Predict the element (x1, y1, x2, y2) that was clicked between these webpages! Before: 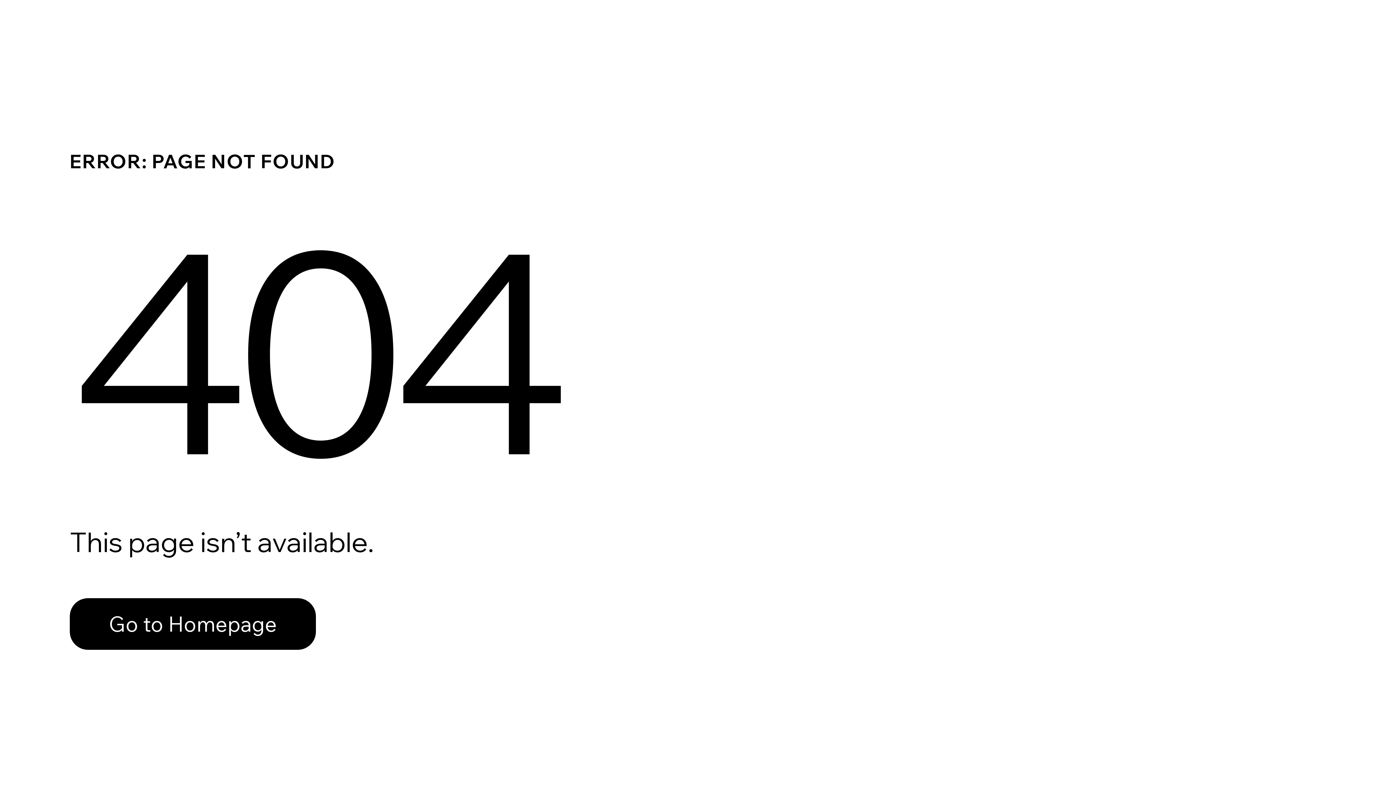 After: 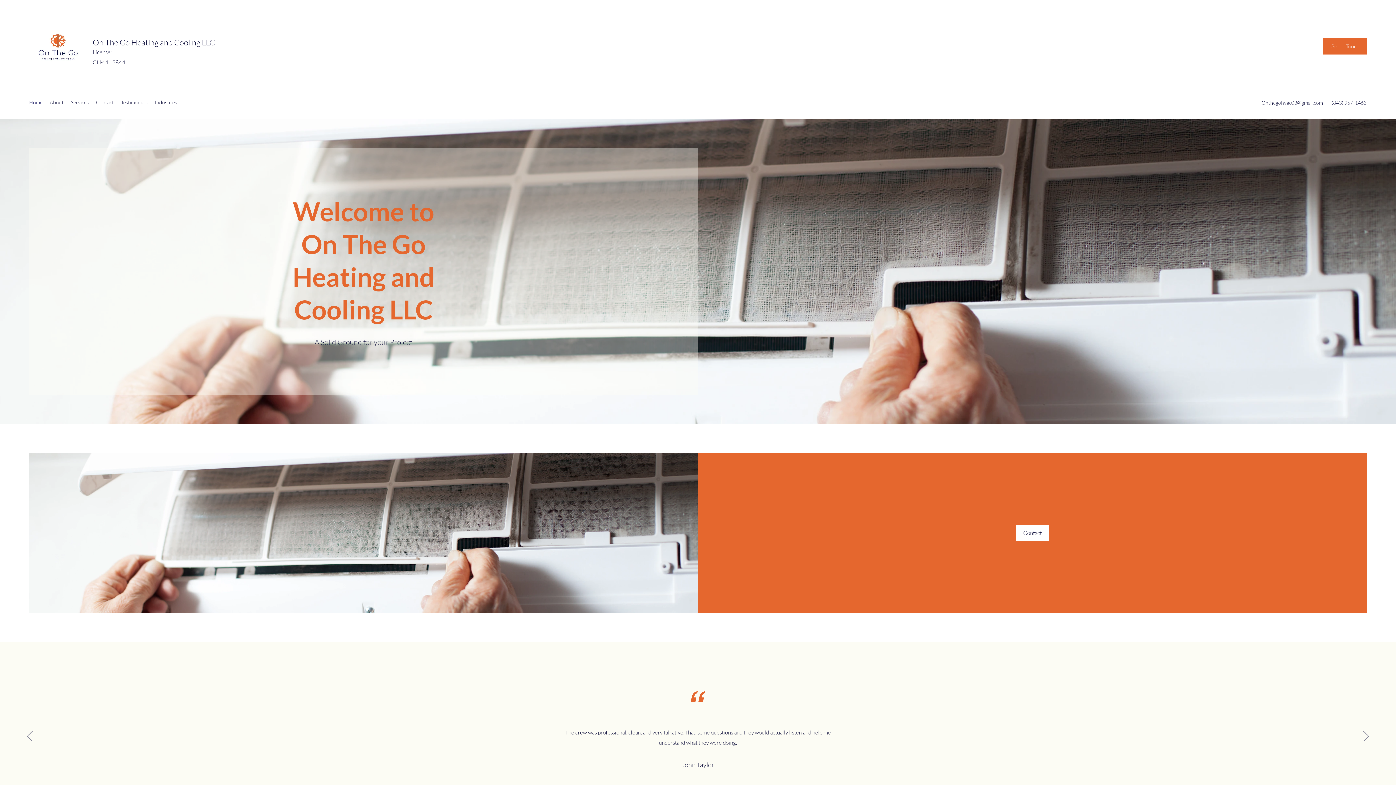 Action: bbox: (69, 582, 768, 659) label: Go to Homepage